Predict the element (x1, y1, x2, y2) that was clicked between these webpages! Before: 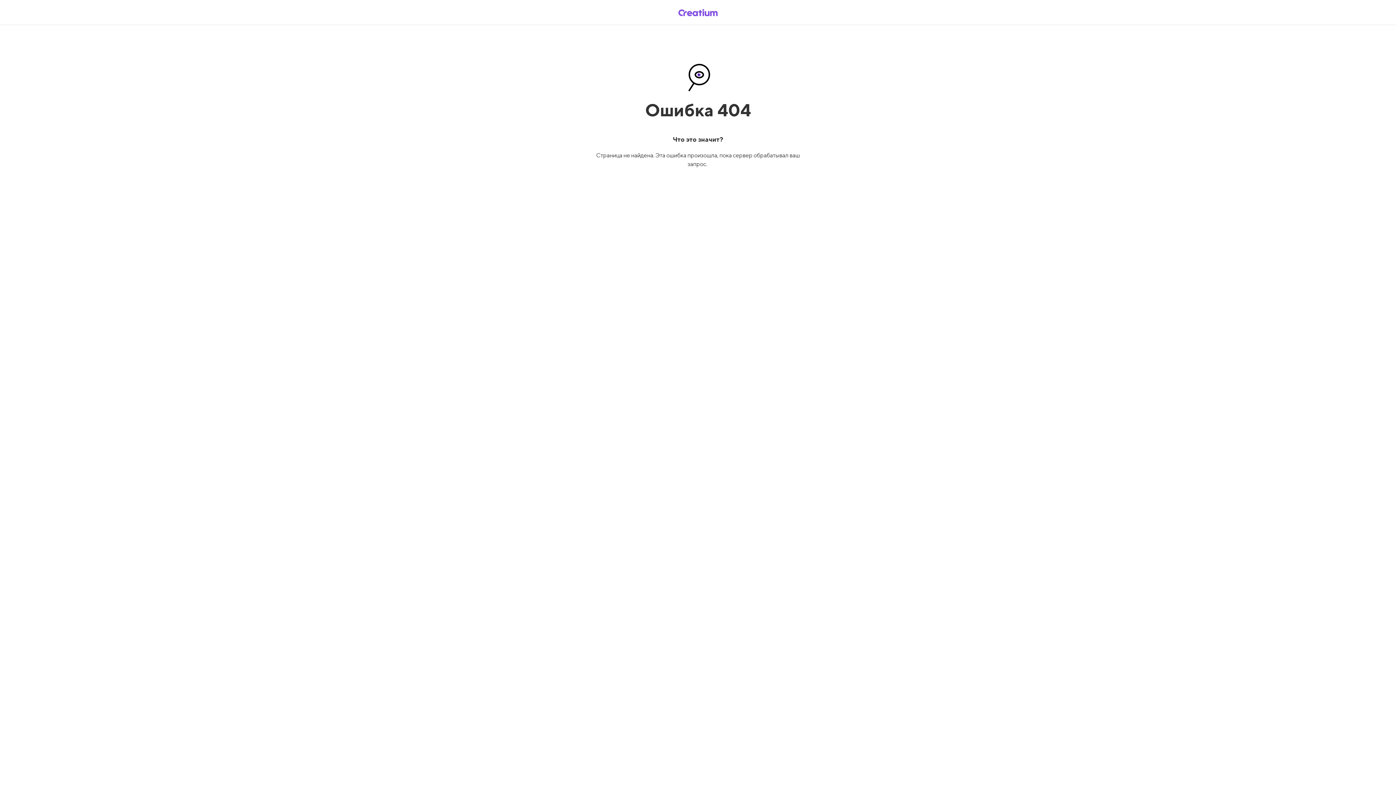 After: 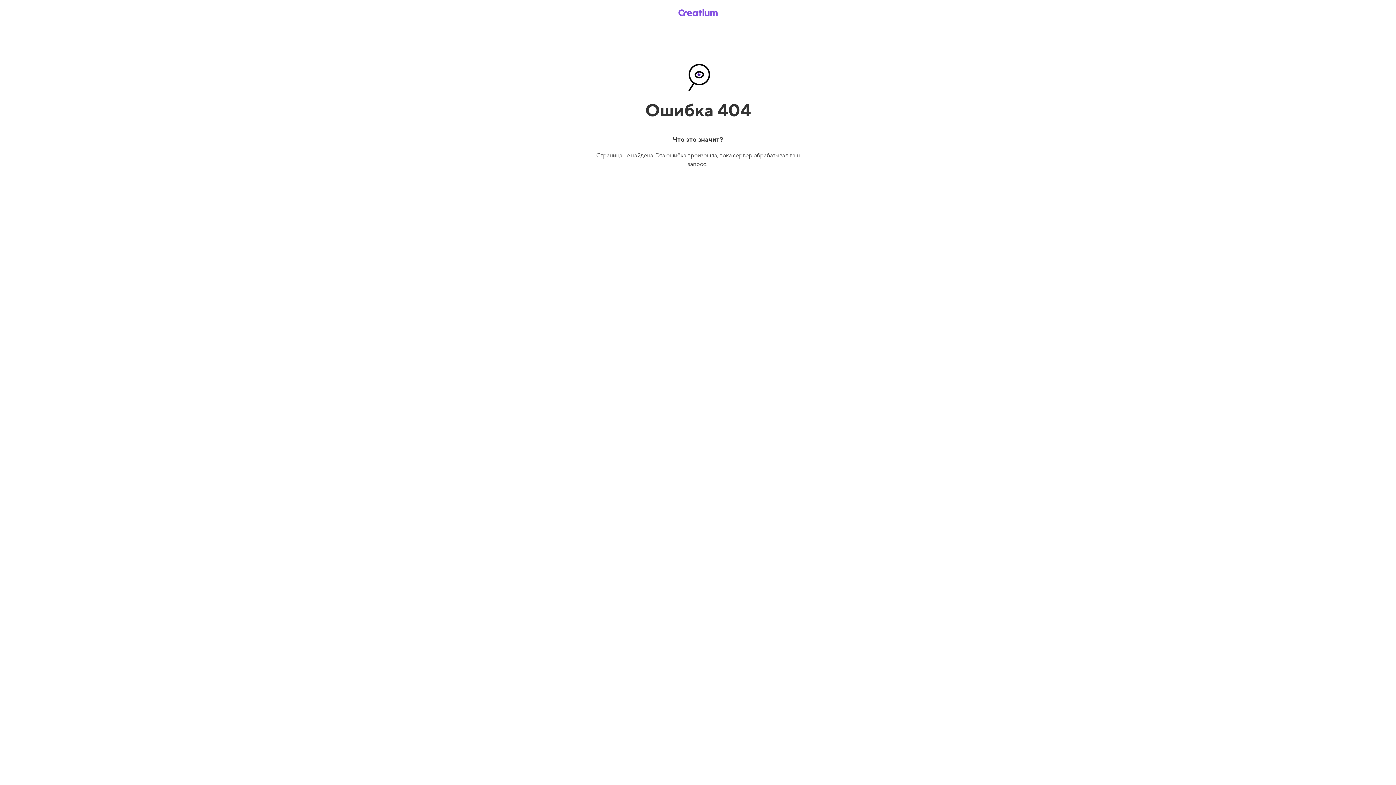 Action: bbox: (669, 5, 726, 19)